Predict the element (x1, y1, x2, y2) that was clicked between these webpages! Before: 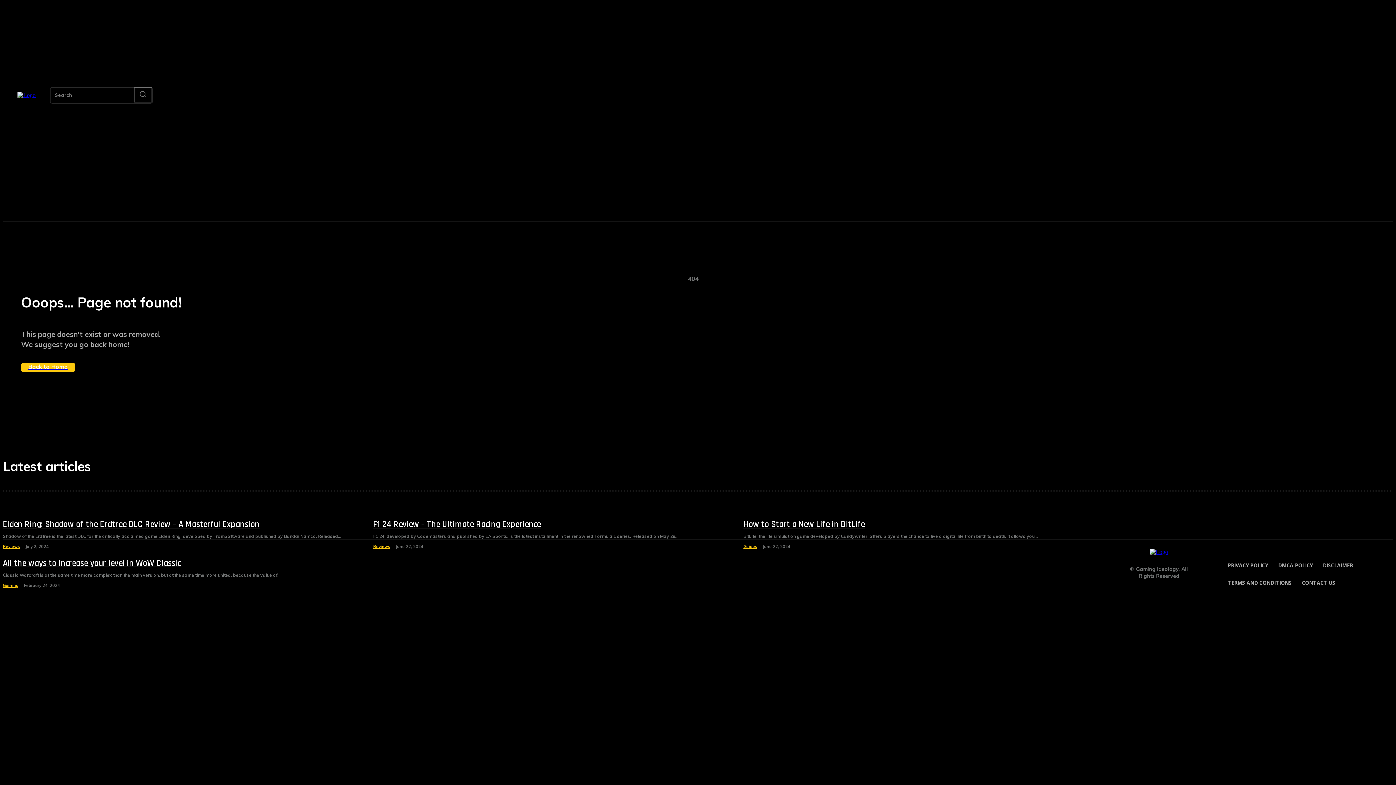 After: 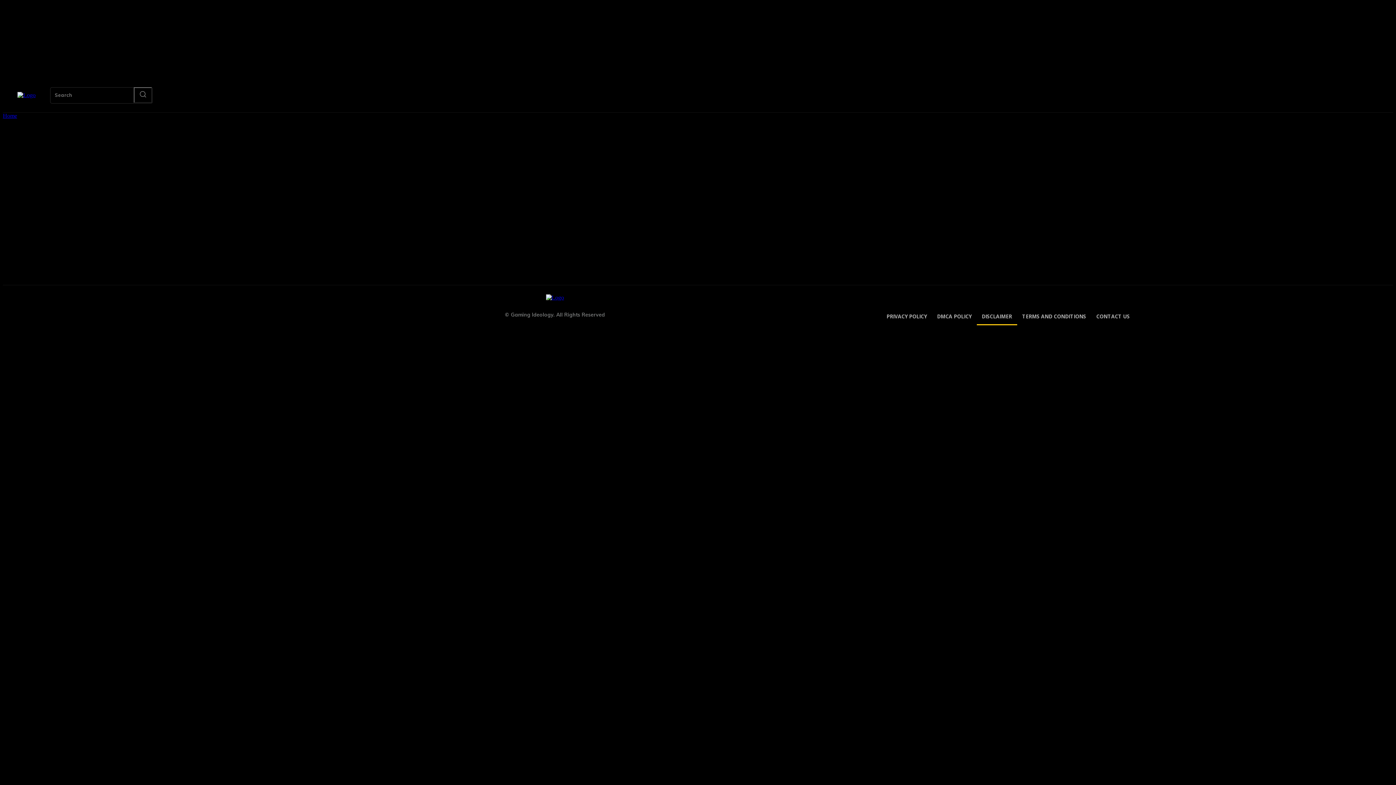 Action: bbox: (1318, 557, 1358, 574) label: DISCLAIMER